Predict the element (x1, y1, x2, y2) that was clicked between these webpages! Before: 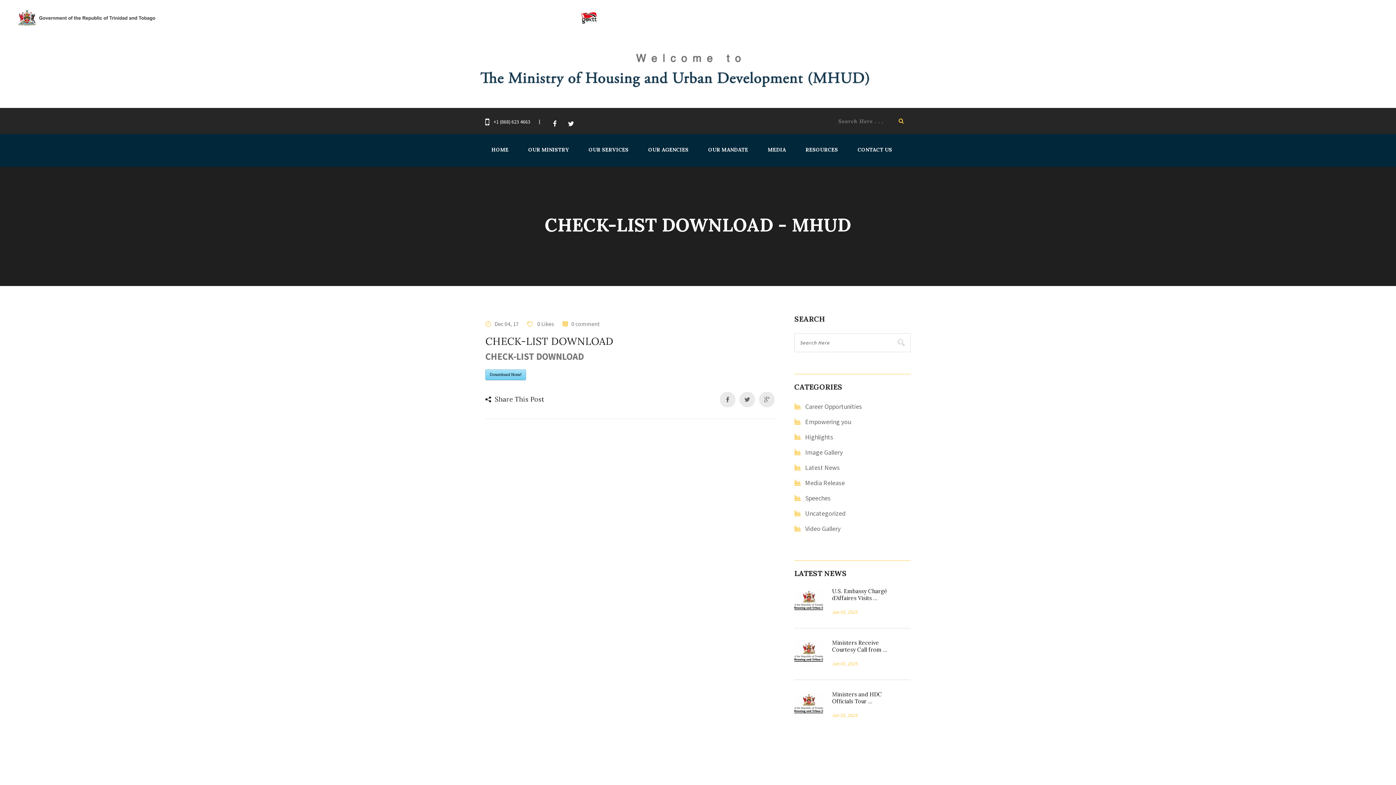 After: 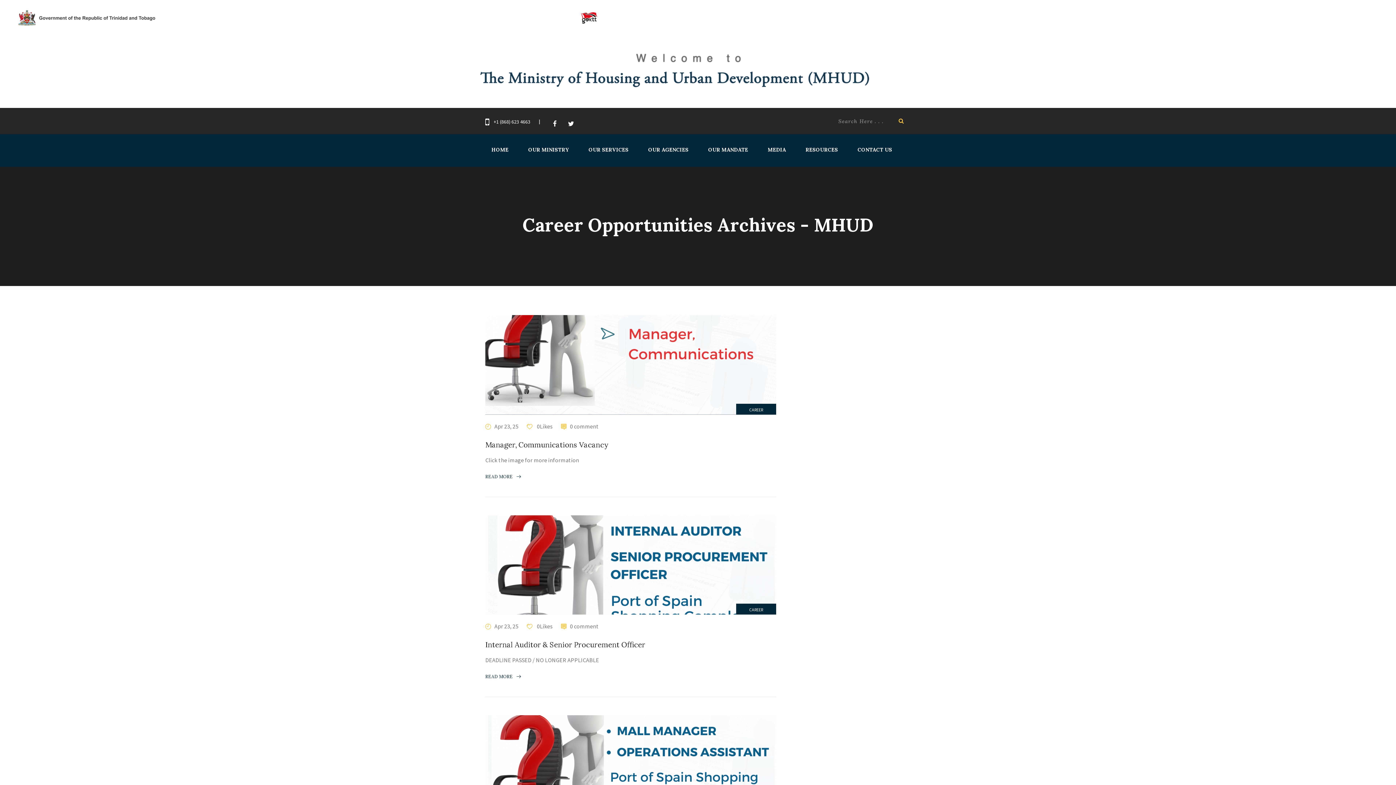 Action: bbox: (805, 401, 898, 412) label: Career Opportunities